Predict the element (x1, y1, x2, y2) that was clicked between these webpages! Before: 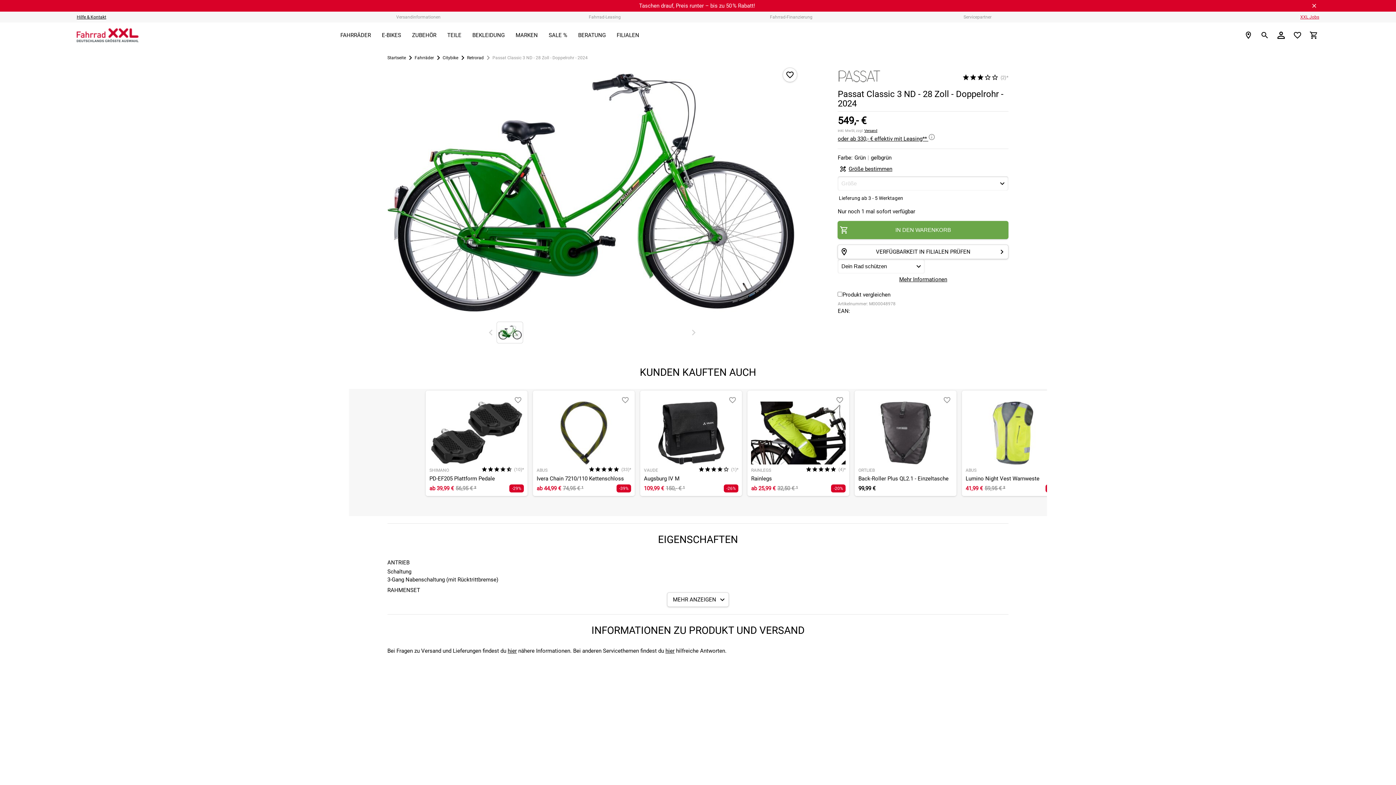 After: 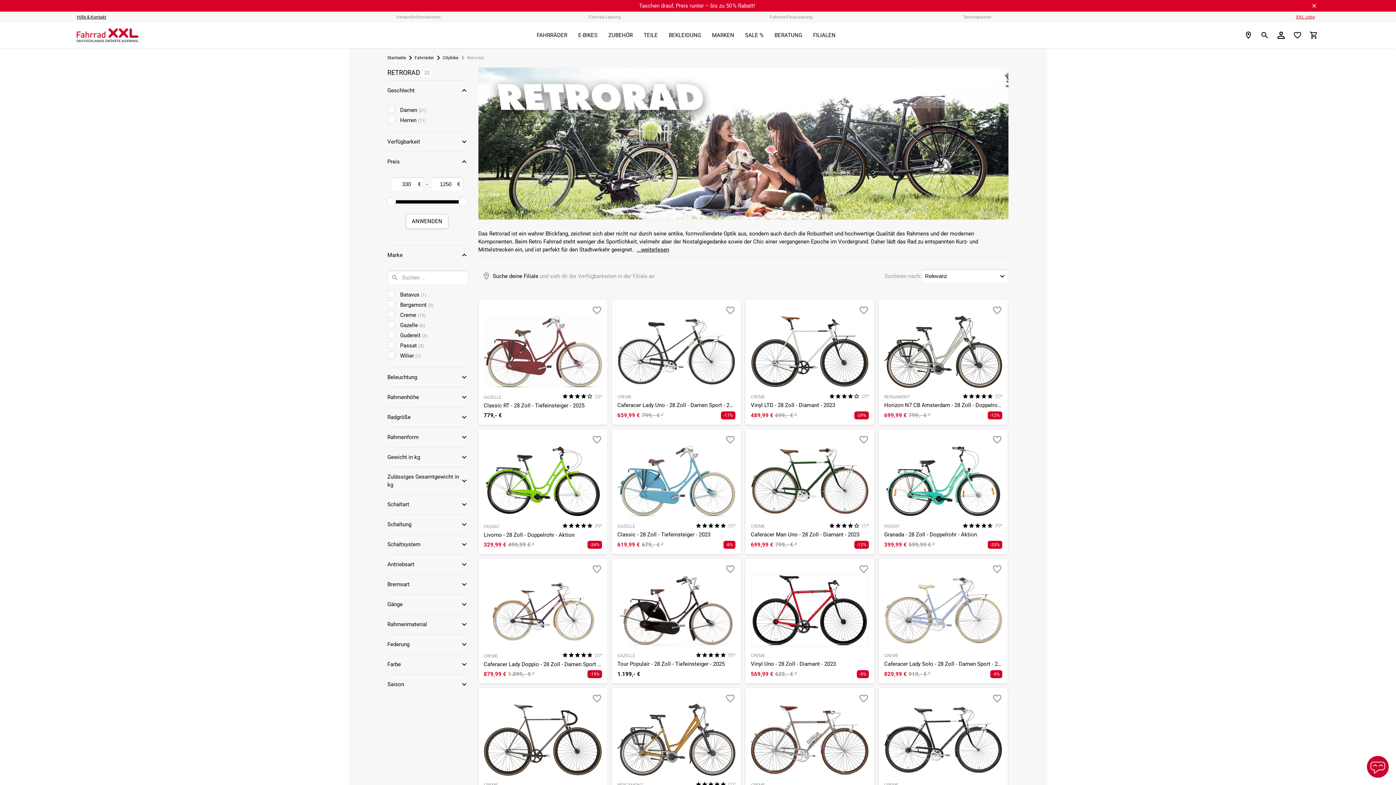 Action: bbox: (467, 54, 483, 61) label: Retrorad